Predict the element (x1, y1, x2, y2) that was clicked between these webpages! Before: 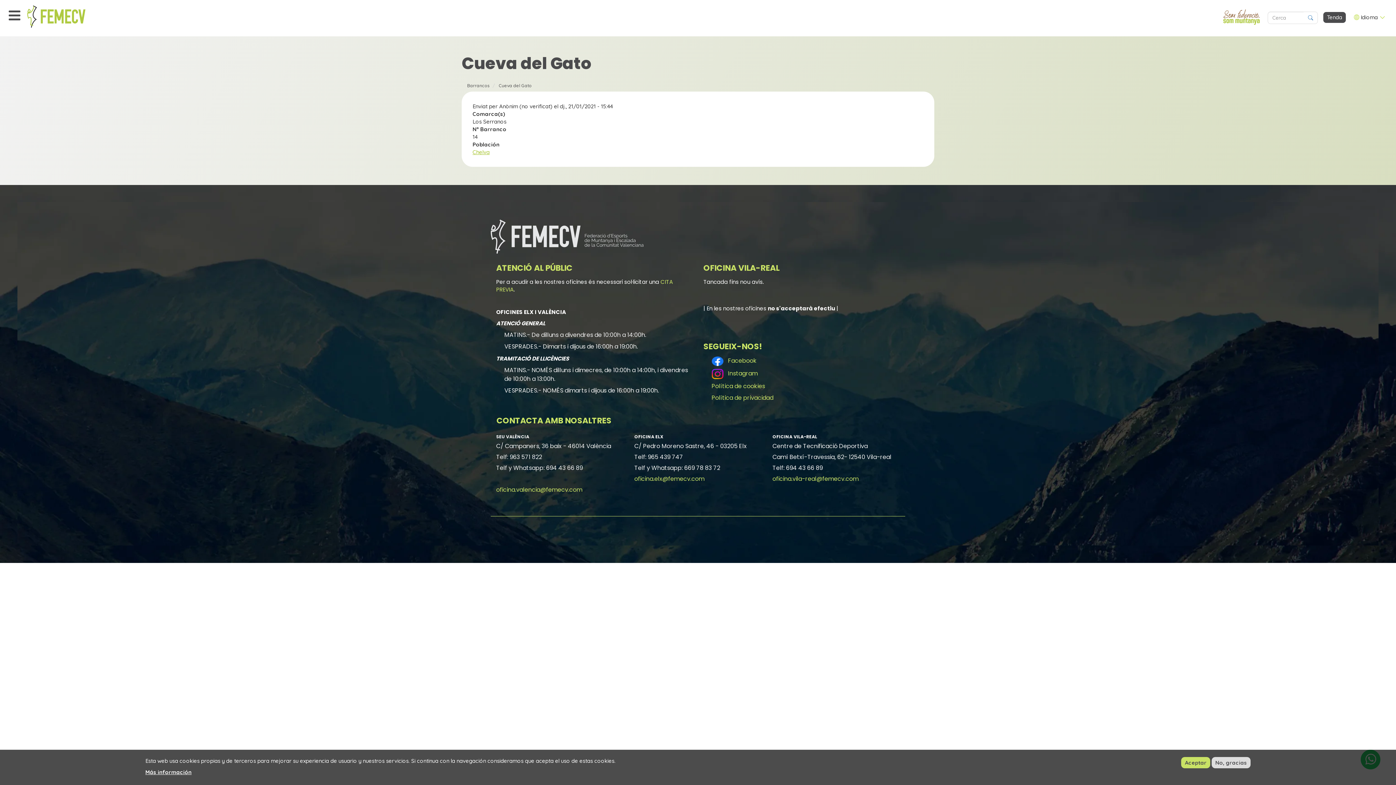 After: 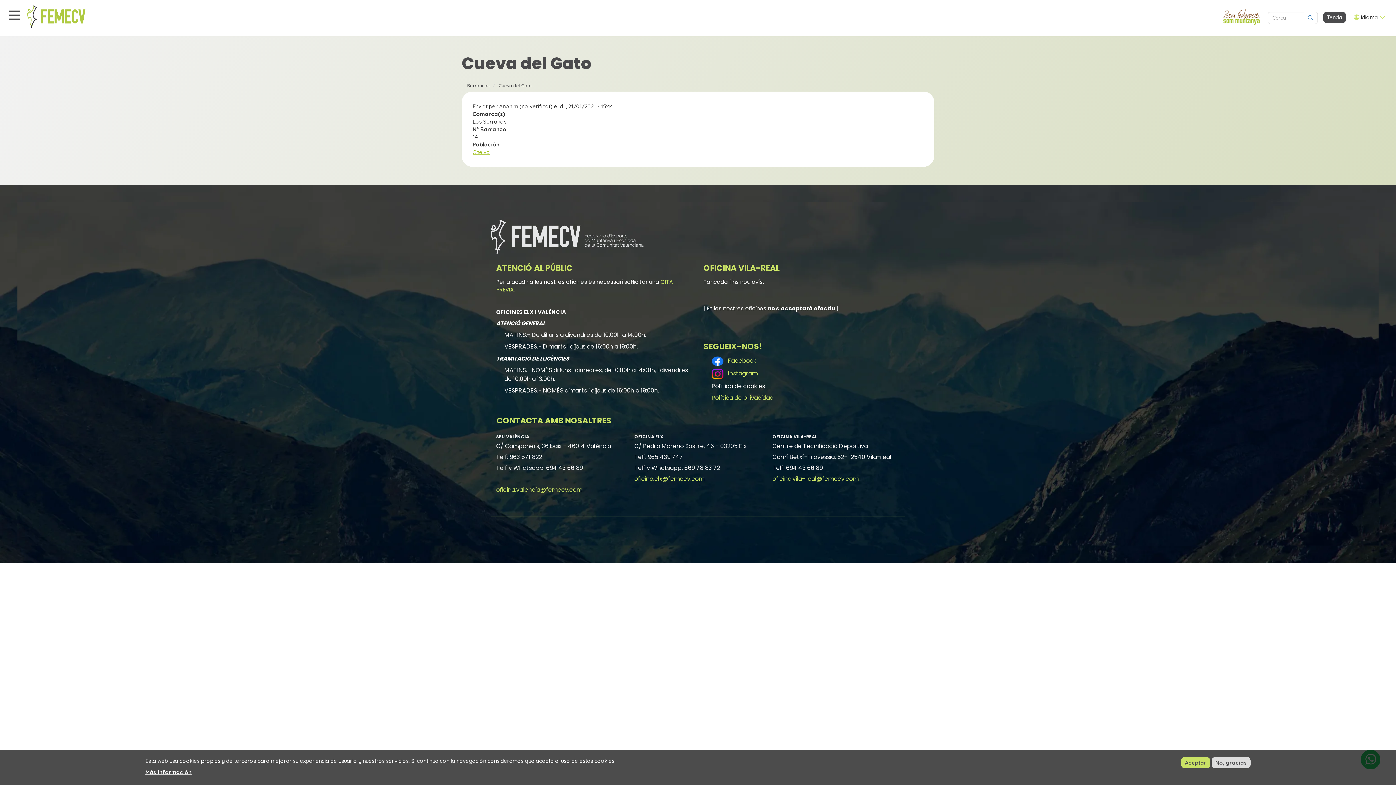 Action: bbox: (711, 382, 765, 390) label: Política de cookies